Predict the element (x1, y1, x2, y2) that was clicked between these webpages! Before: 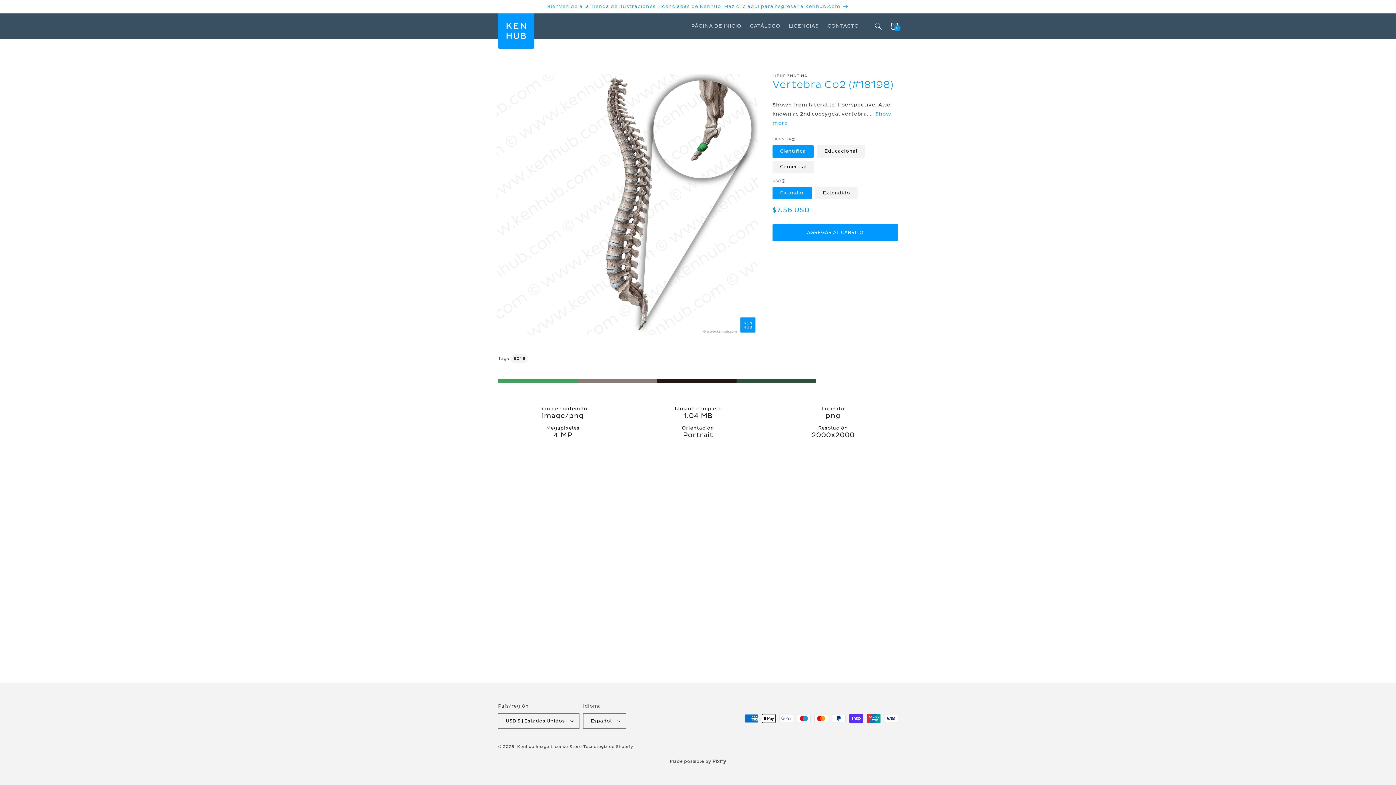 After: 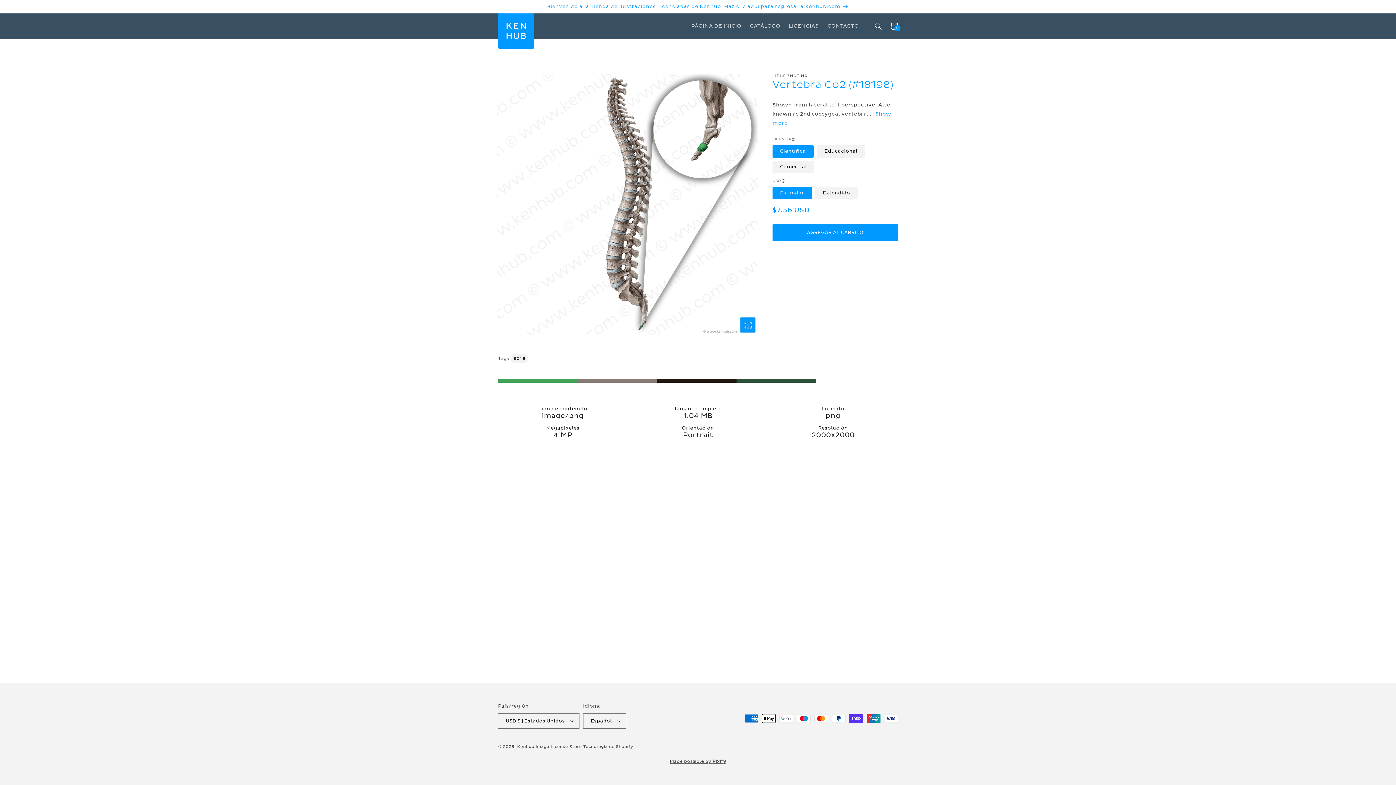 Action: label: Made possible by Pixify bbox: (670, 759, 726, 764)